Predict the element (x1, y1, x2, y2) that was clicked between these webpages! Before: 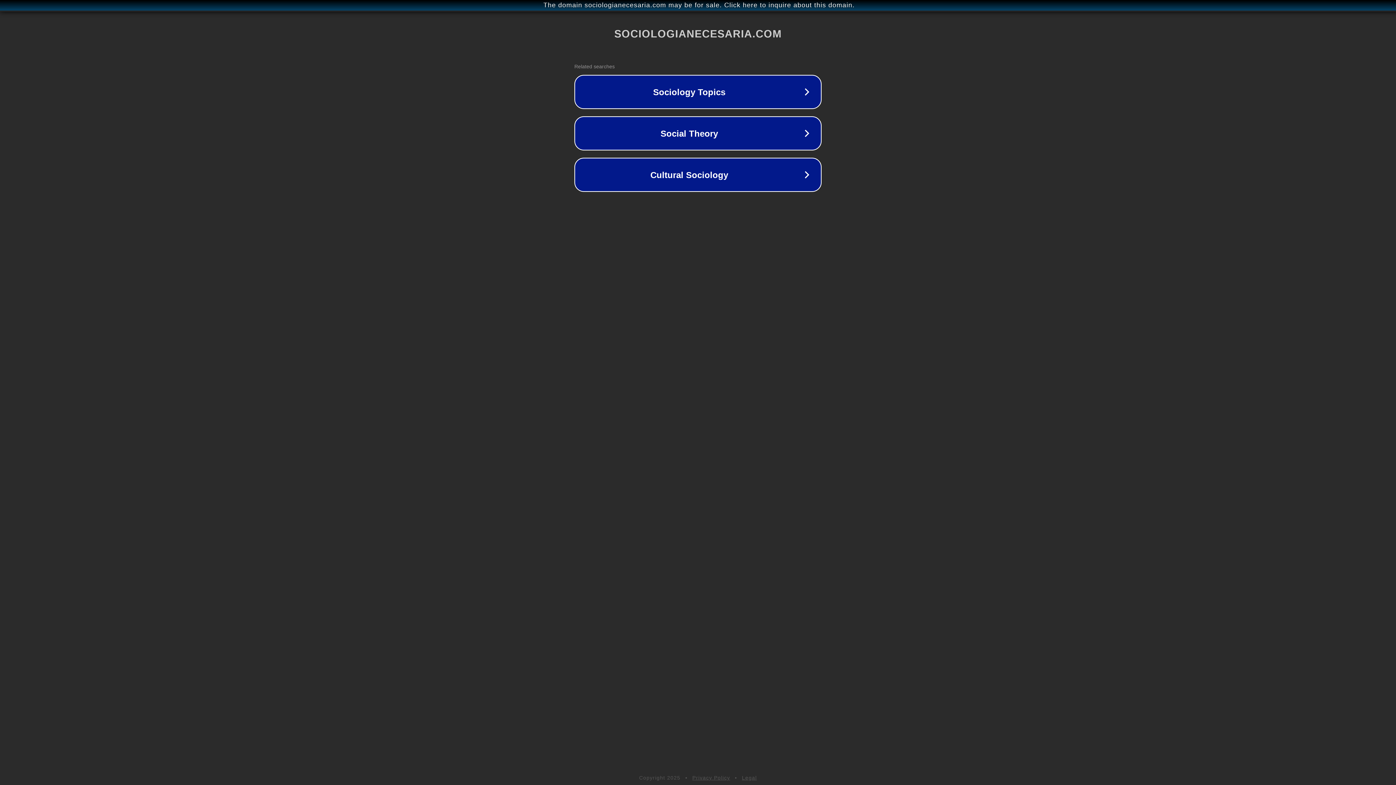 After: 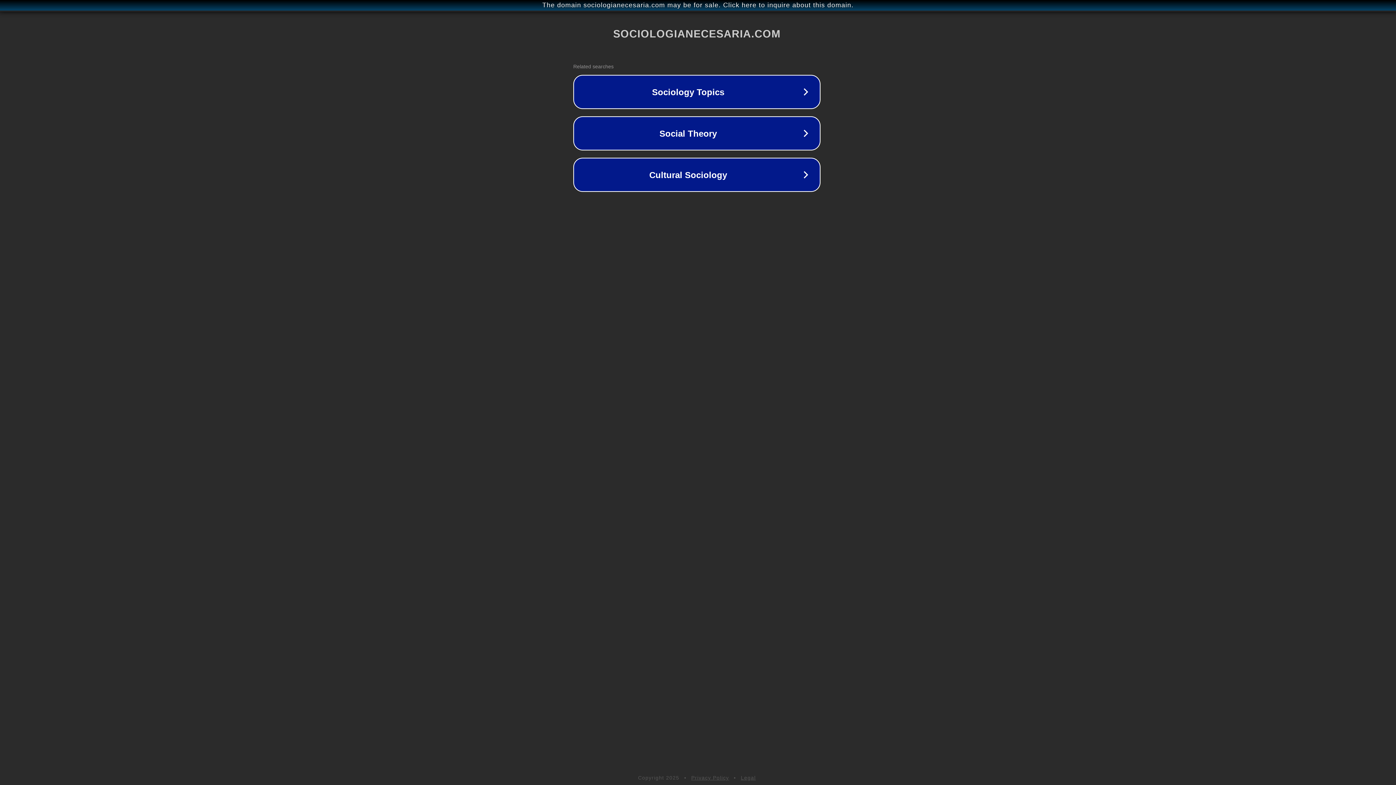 Action: label: The domain sociologianecesaria.com may be for sale. Click here to inquire about this domain. bbox: (1, 1, 1397, 9)